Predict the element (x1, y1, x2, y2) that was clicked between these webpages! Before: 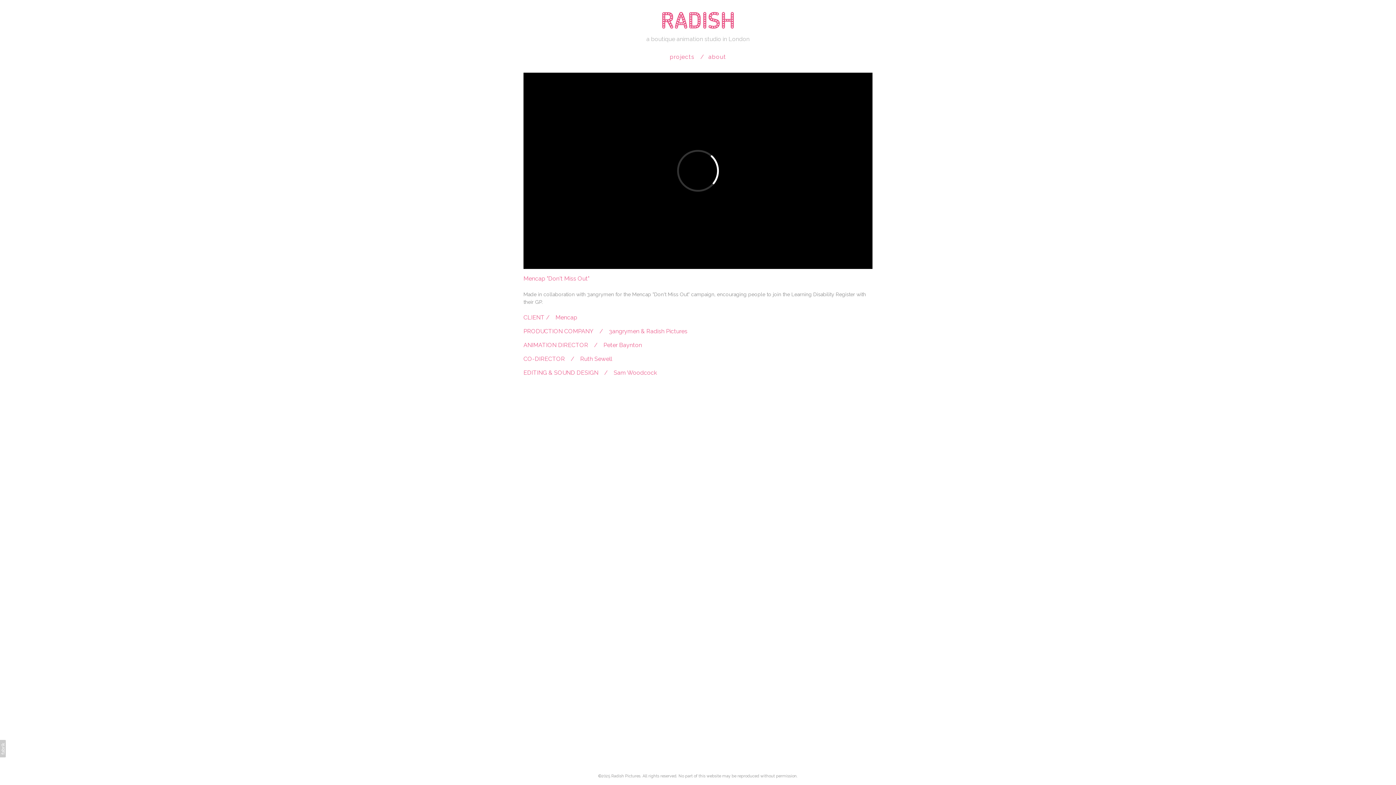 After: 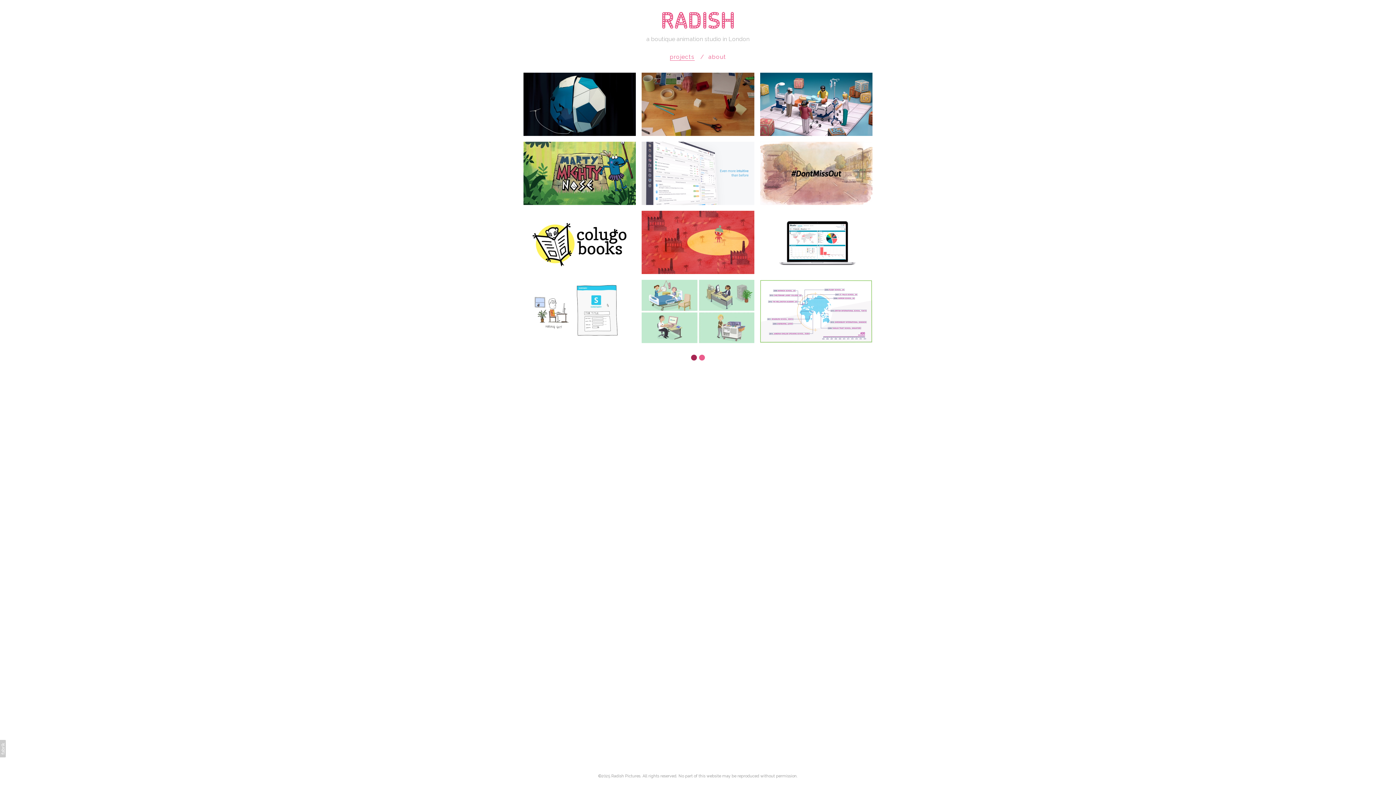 Action: bbox: (670, 53, 694, 60) label: projects